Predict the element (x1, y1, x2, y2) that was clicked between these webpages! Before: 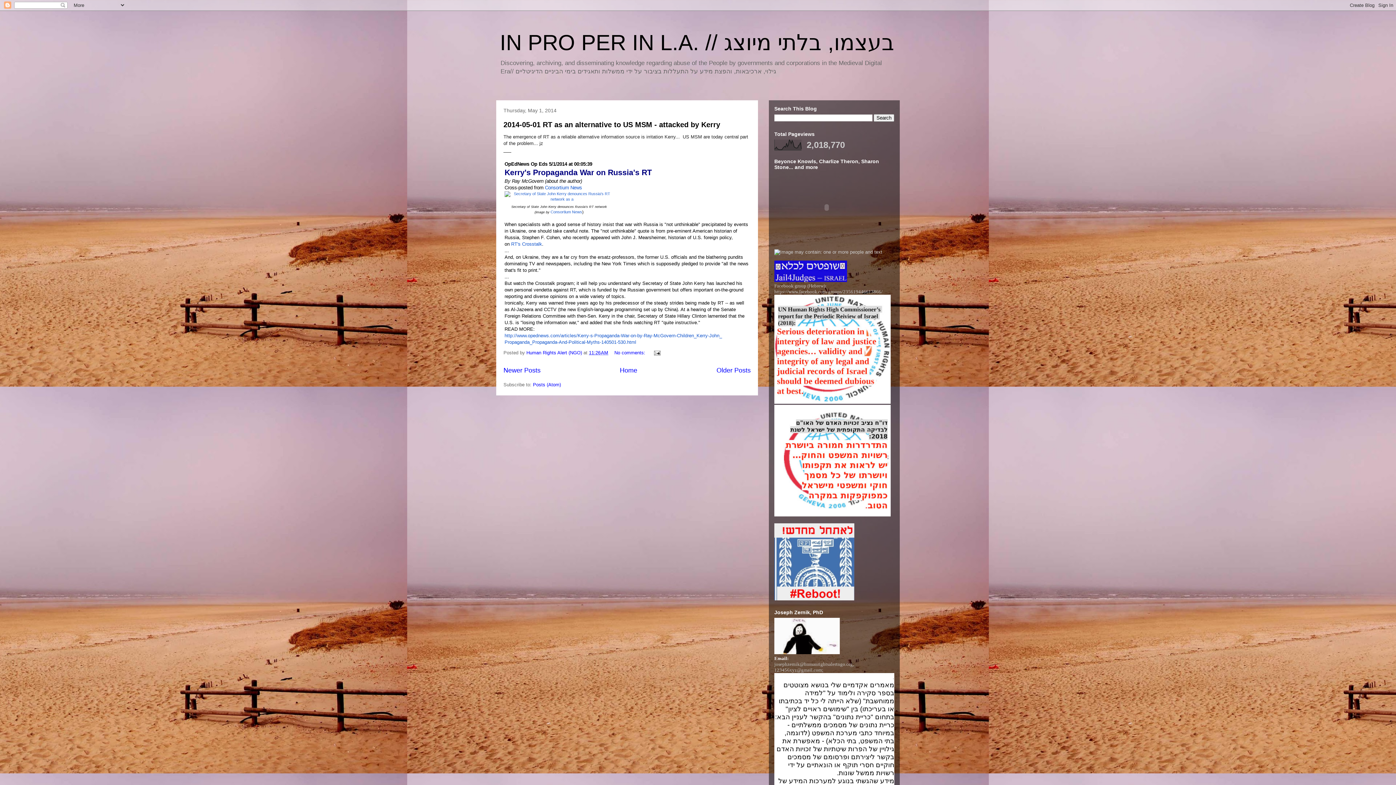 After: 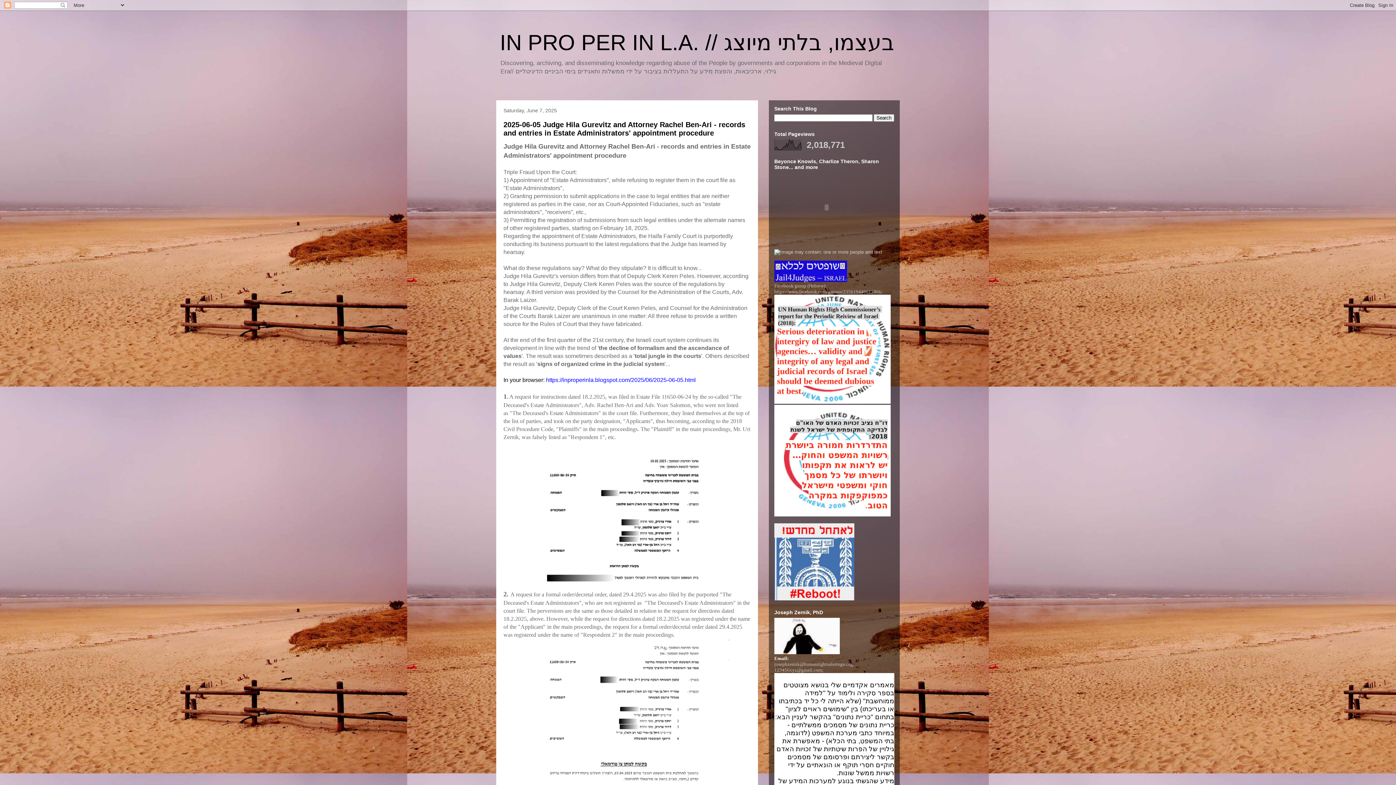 Action: bbox: (620, 366, 637, 374) label: Home